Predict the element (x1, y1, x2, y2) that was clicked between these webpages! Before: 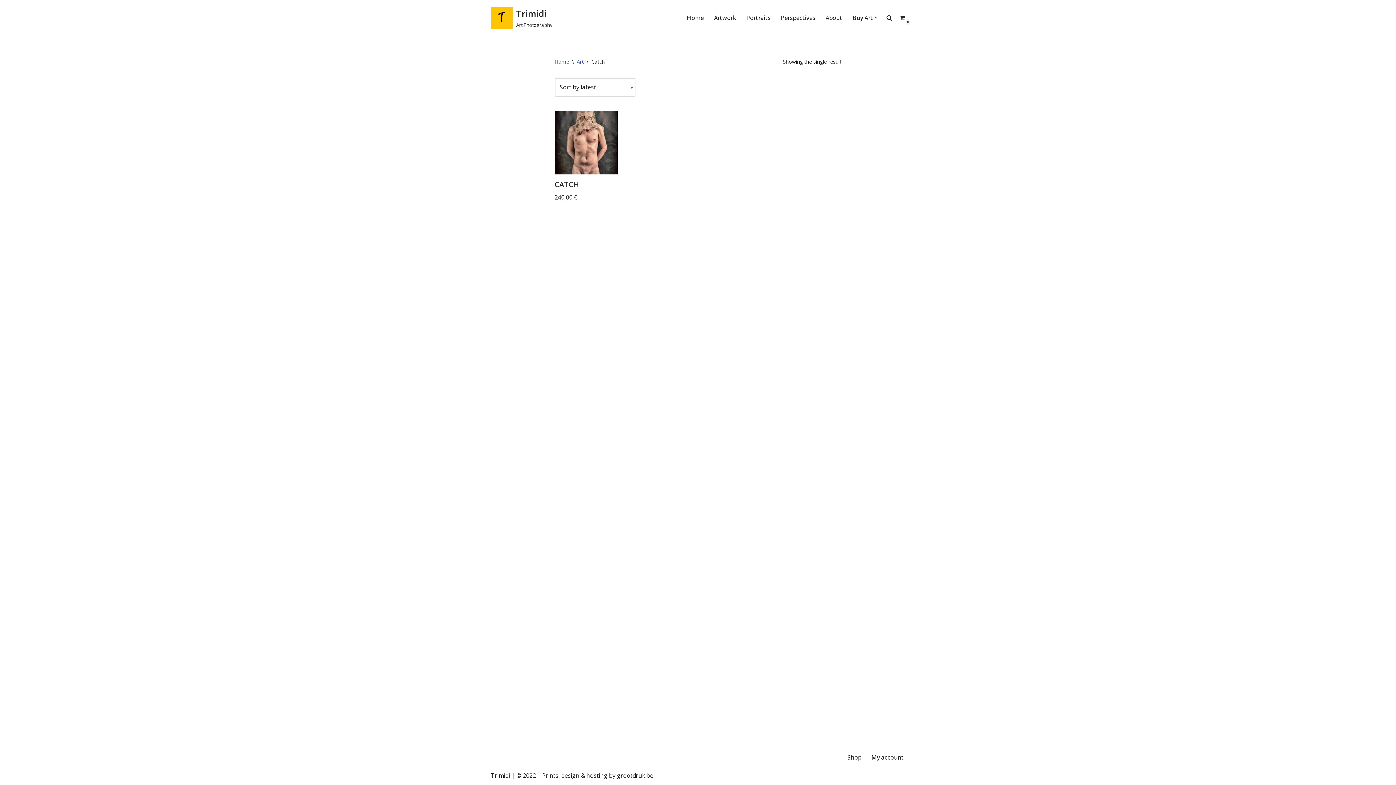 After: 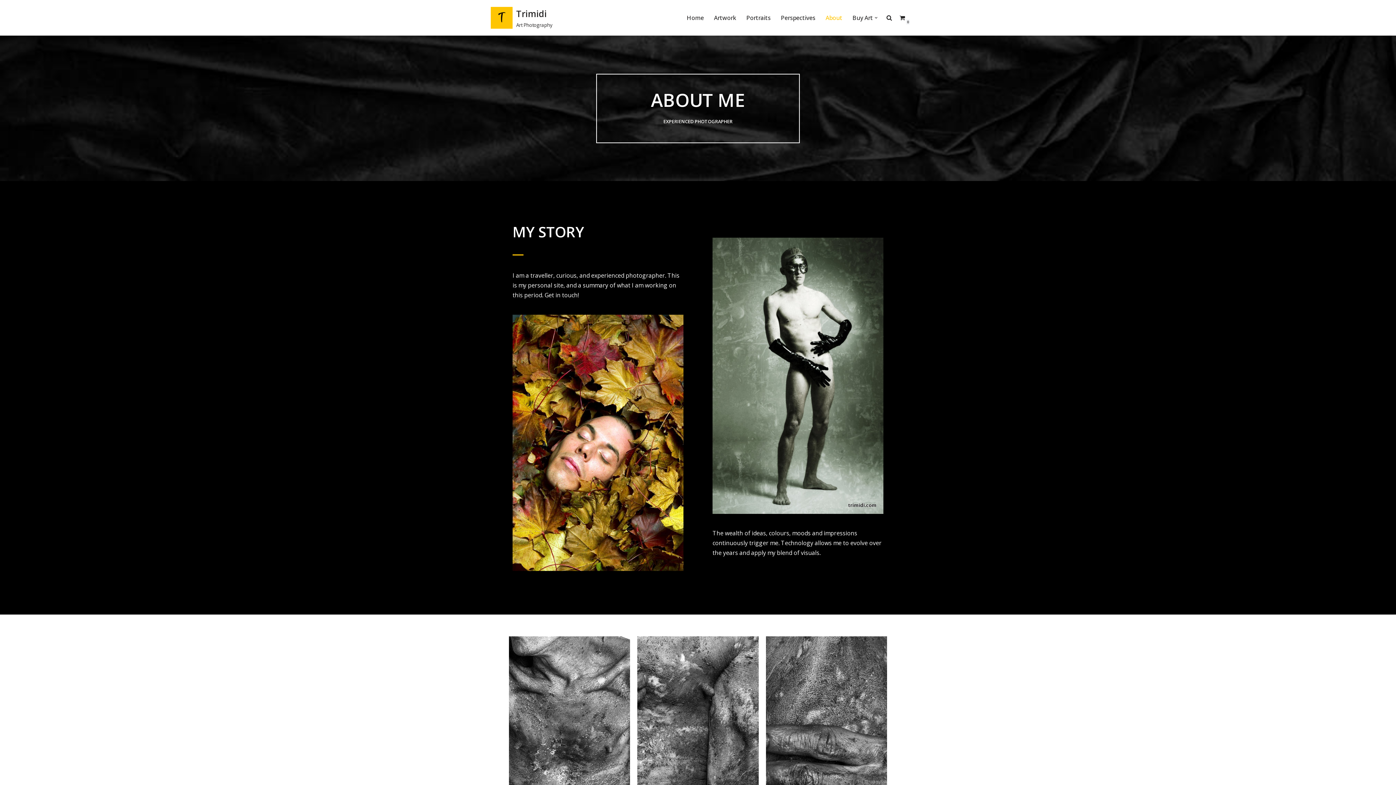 Action: label: About bbox: (825, 13, 842, 22)